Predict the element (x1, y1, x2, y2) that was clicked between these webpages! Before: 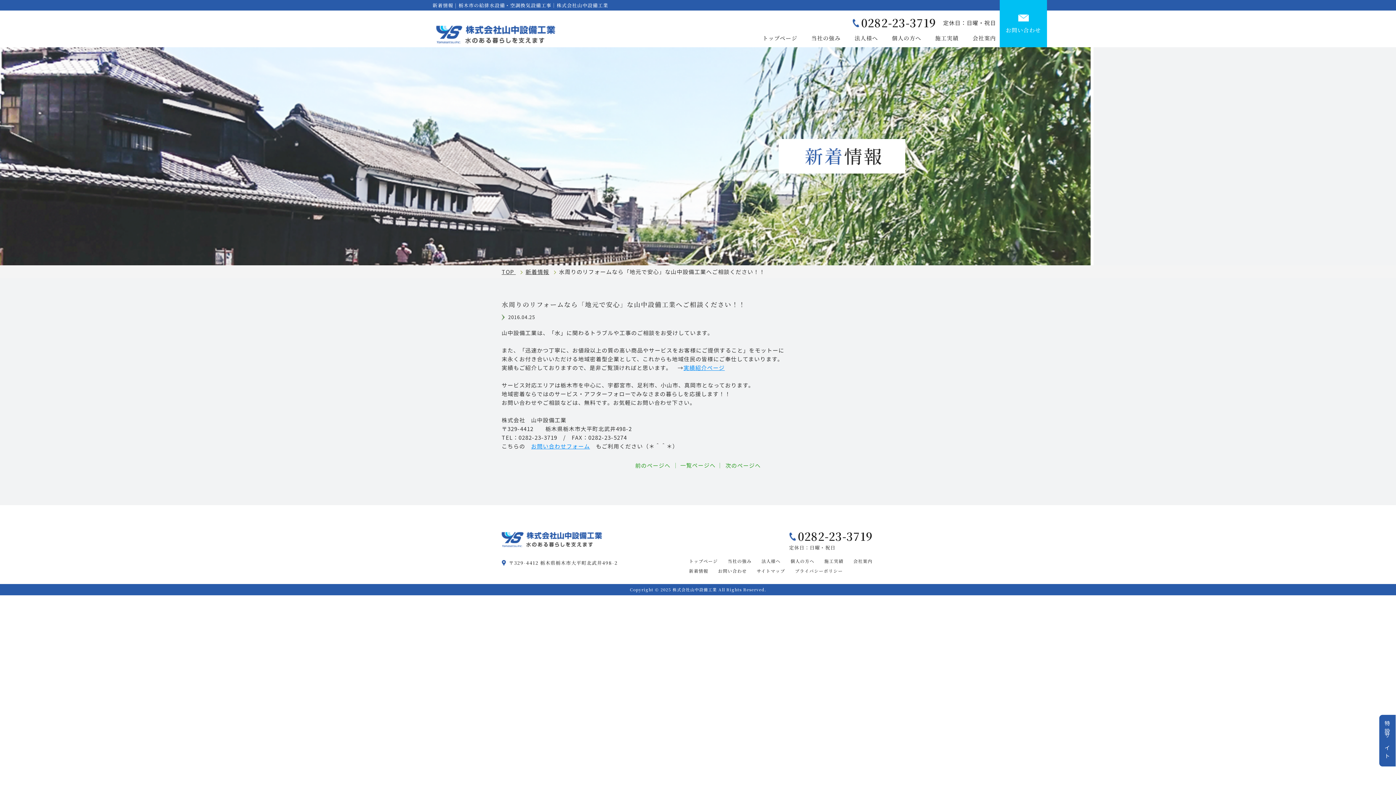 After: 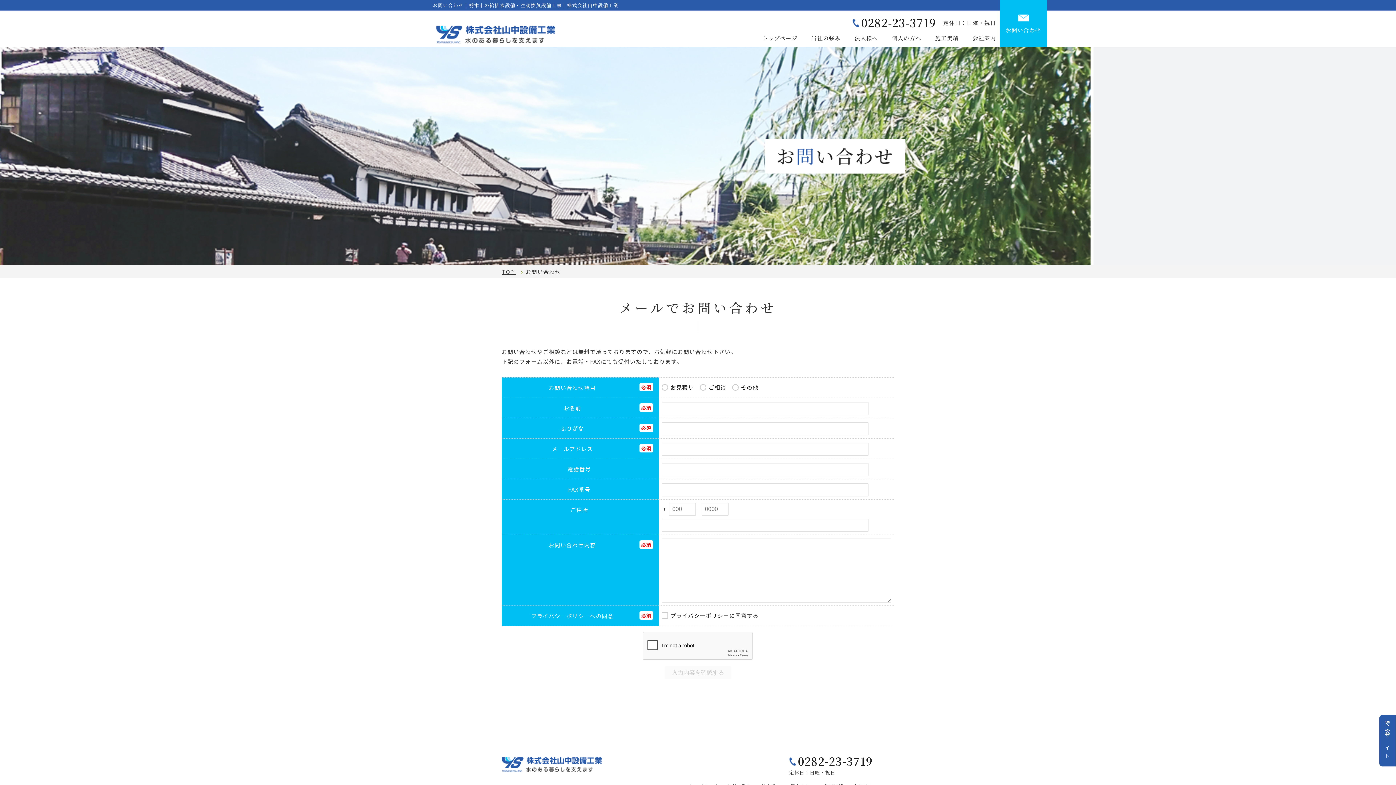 Action: label: お問い合わせ bbox: (1000, 0, 1047, 47)